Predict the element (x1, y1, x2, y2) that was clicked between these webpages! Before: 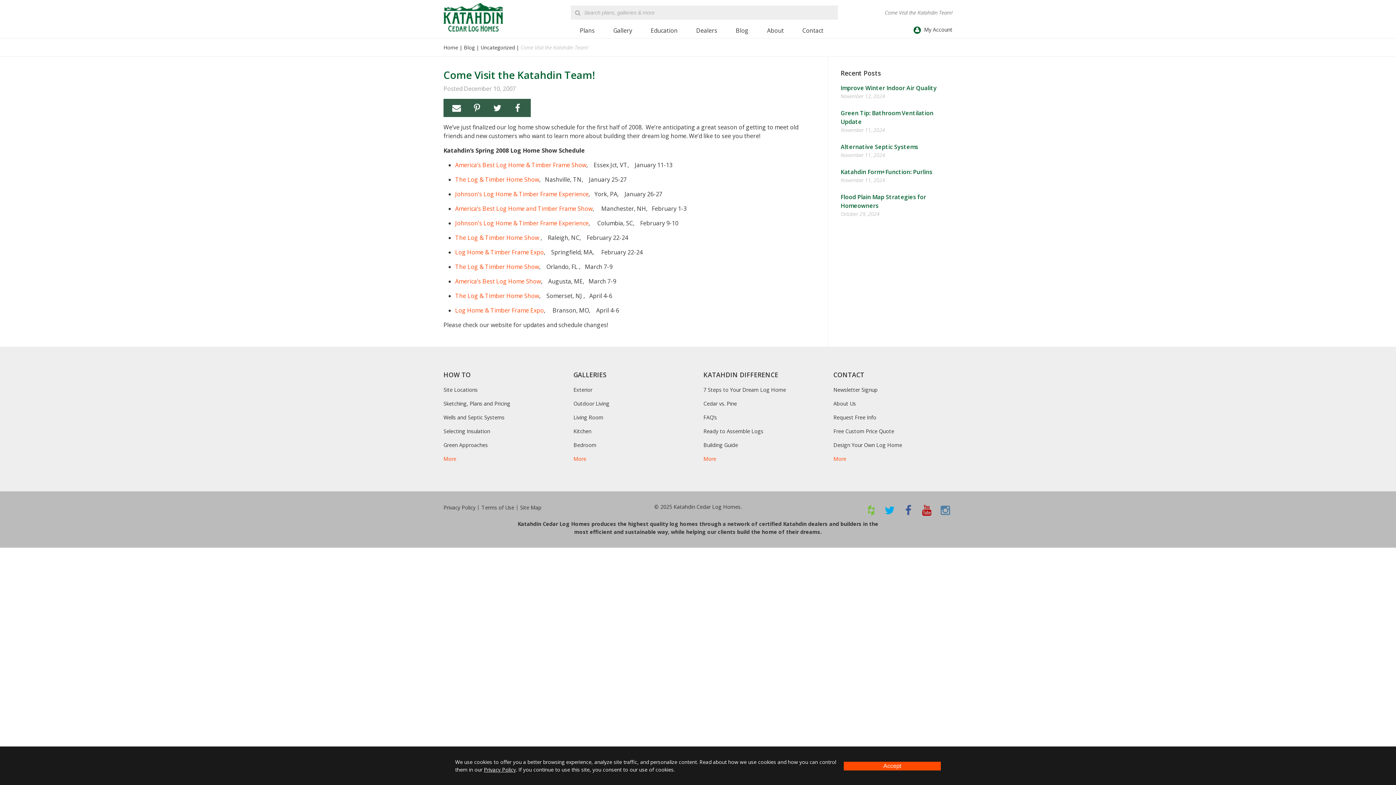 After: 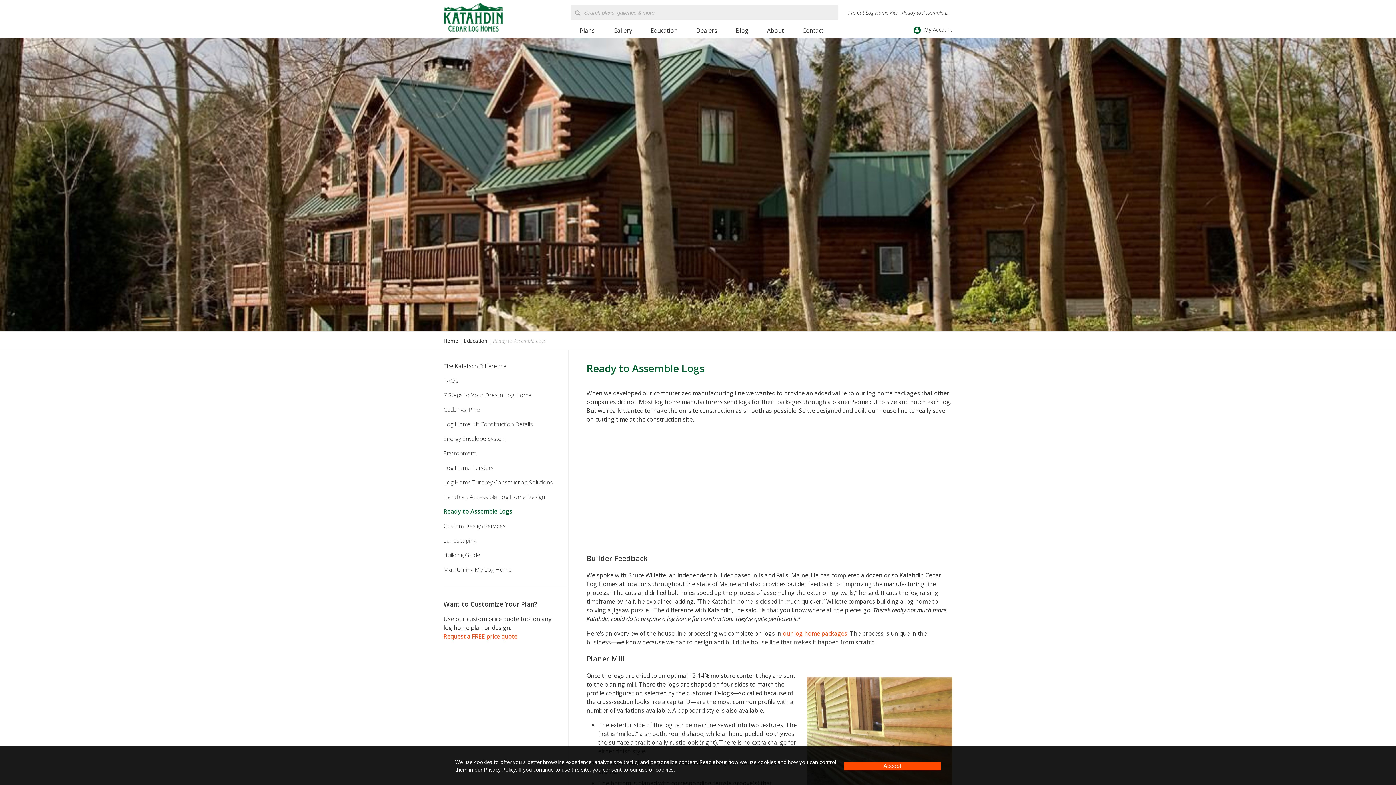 Action: label: Ready to Assemble Logs bbox: (703, 427, 763, 435)